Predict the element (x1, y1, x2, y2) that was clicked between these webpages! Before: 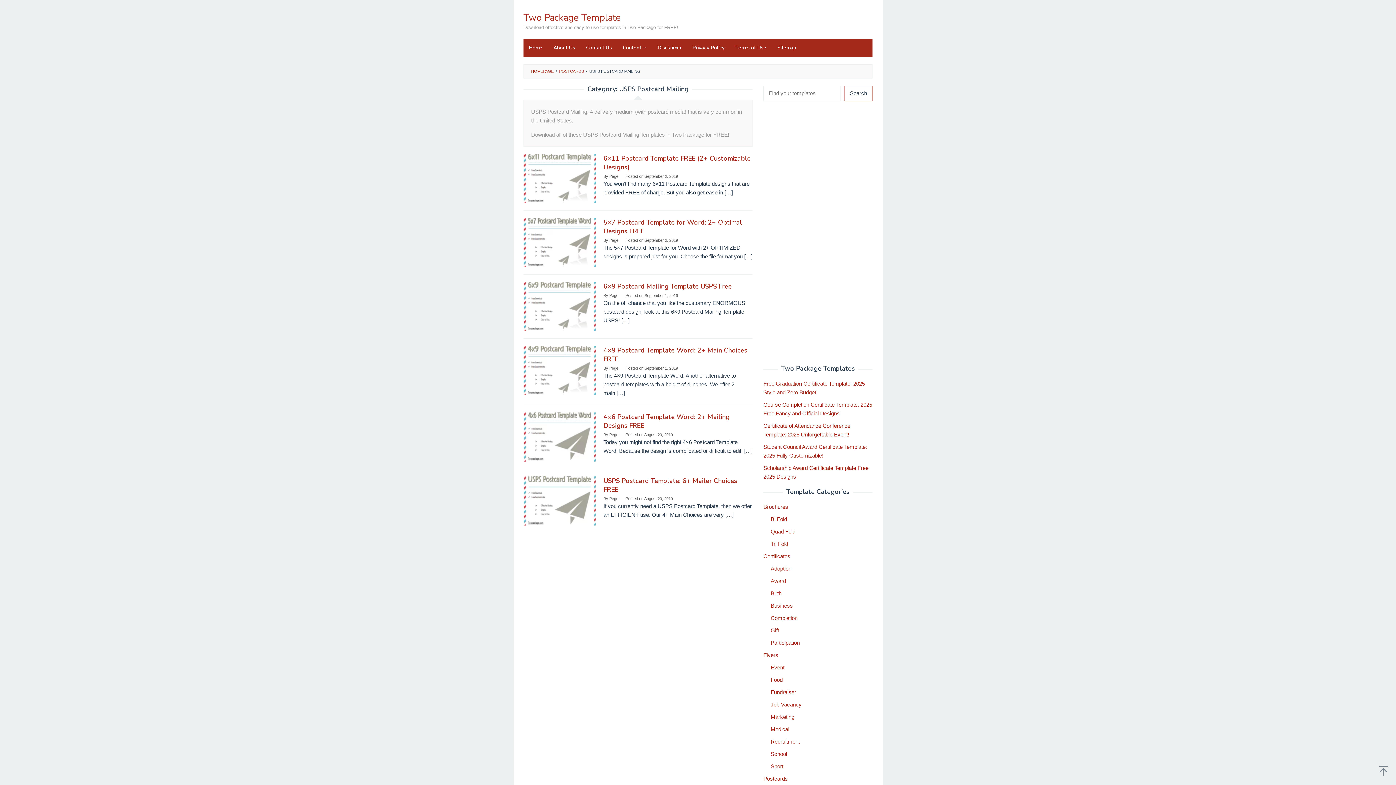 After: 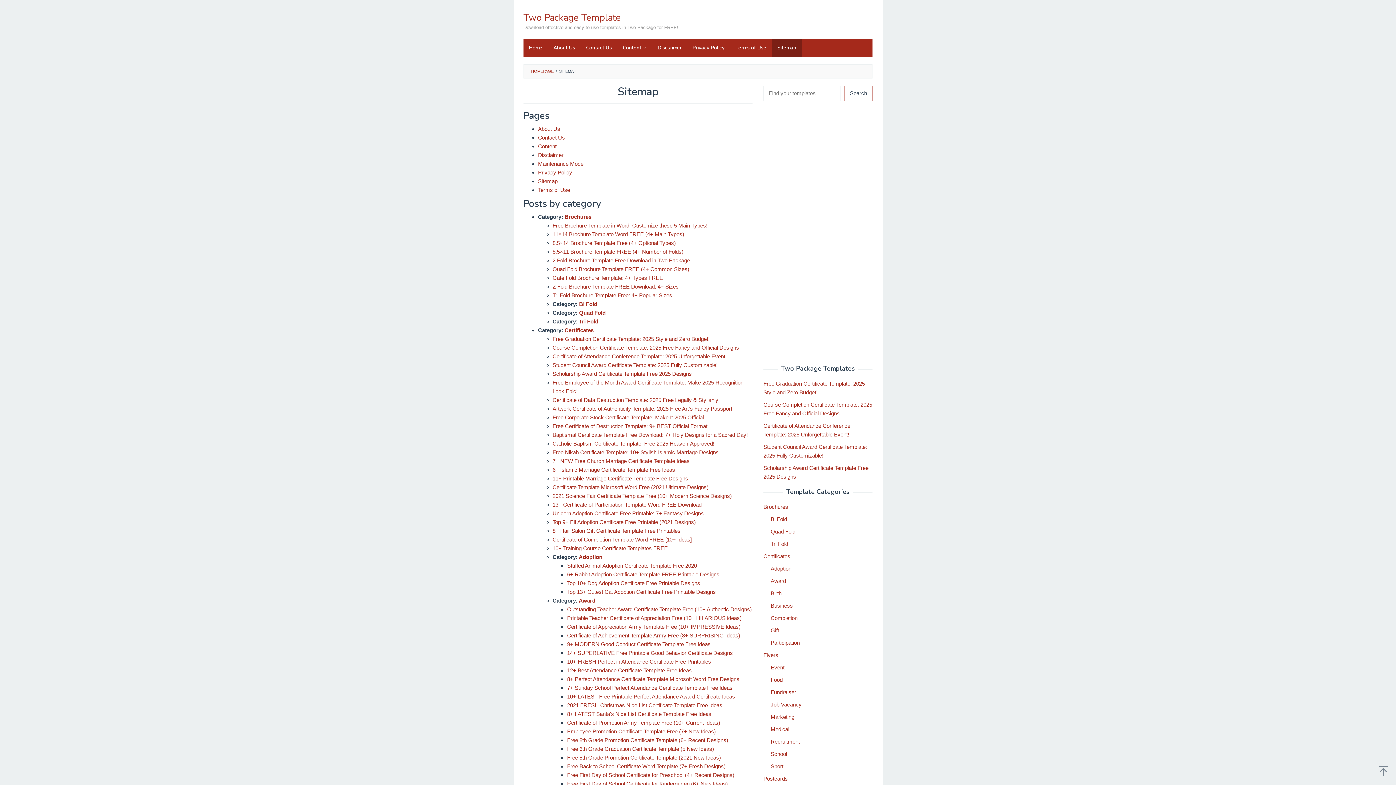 Action: bbox: (772, 38, 801, 57) label: Sitemap